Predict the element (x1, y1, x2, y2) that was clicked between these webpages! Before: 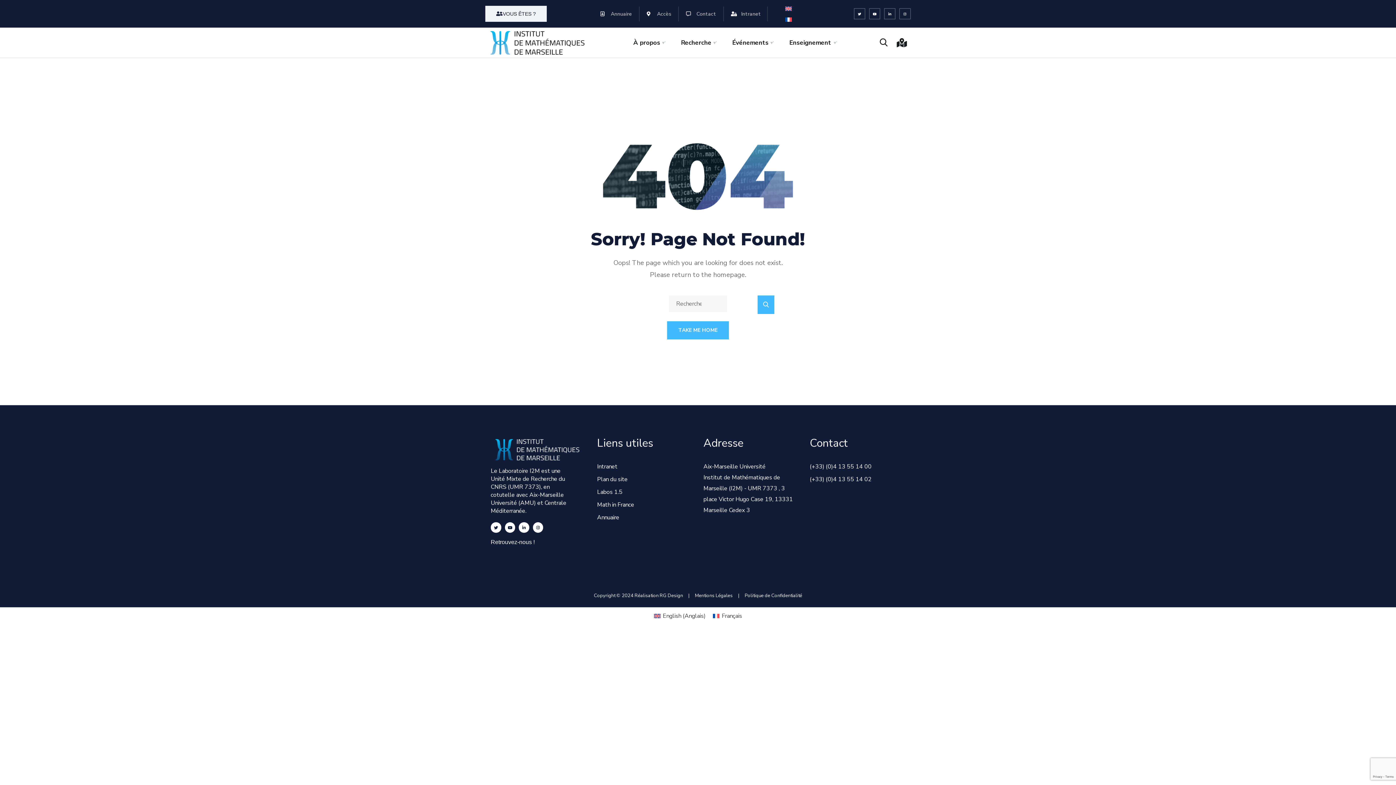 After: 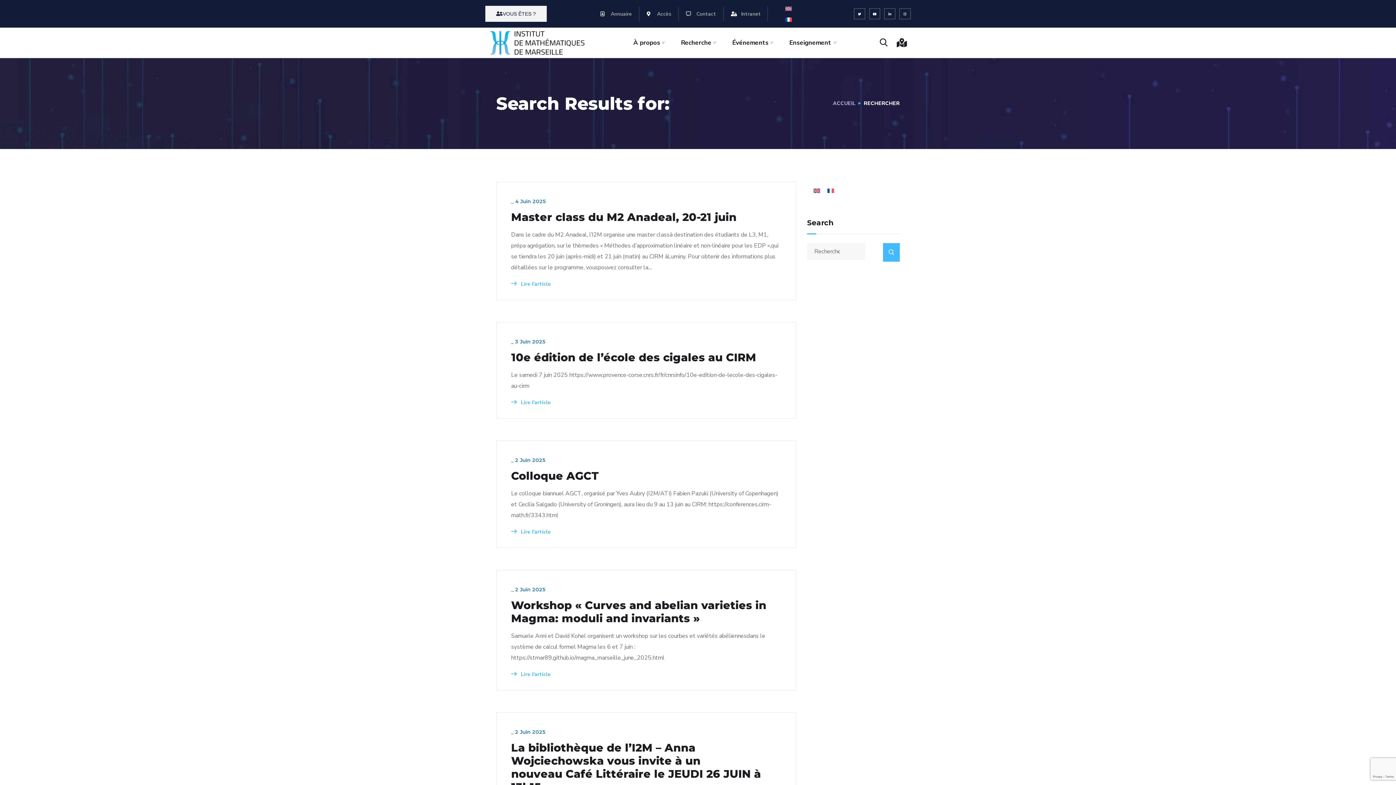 Action: bbox: (757, 295, 774, 314)